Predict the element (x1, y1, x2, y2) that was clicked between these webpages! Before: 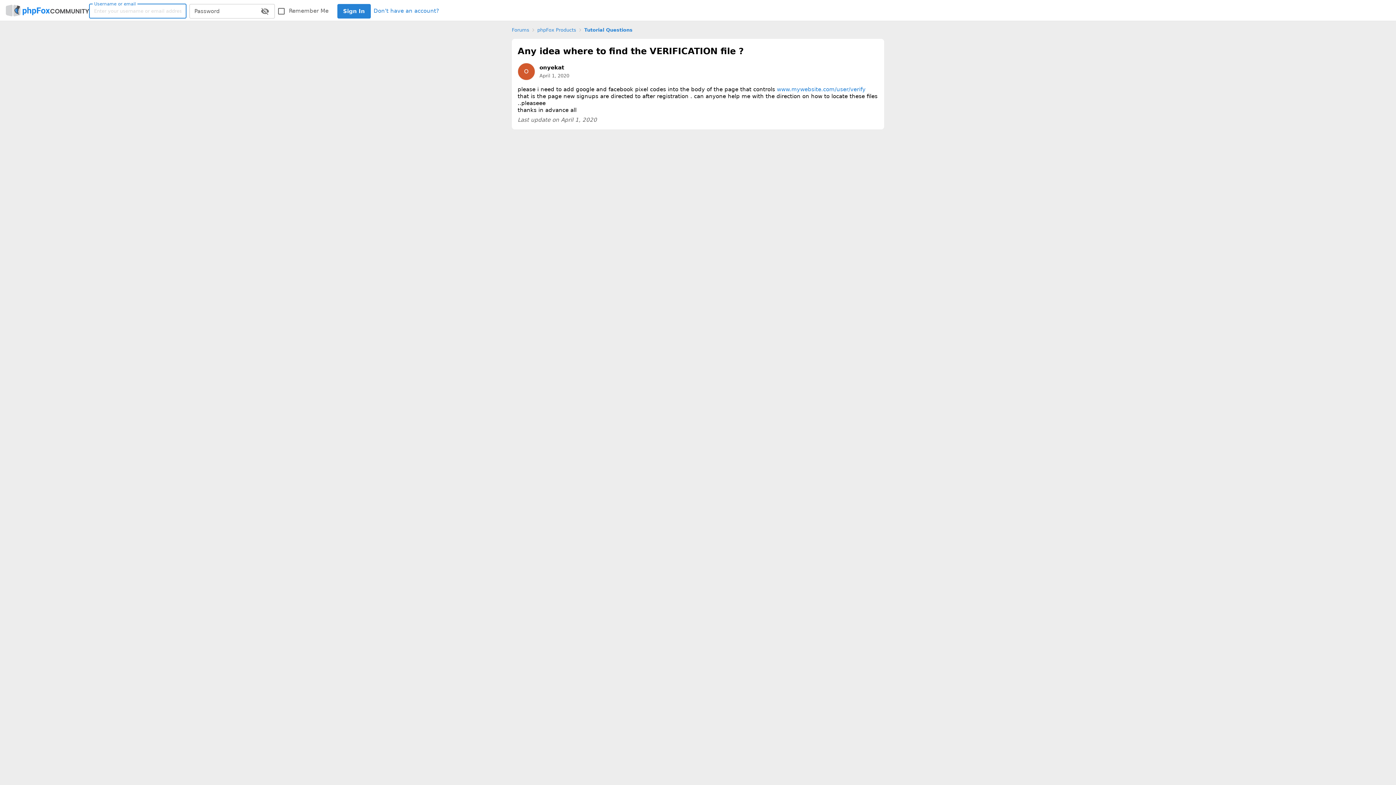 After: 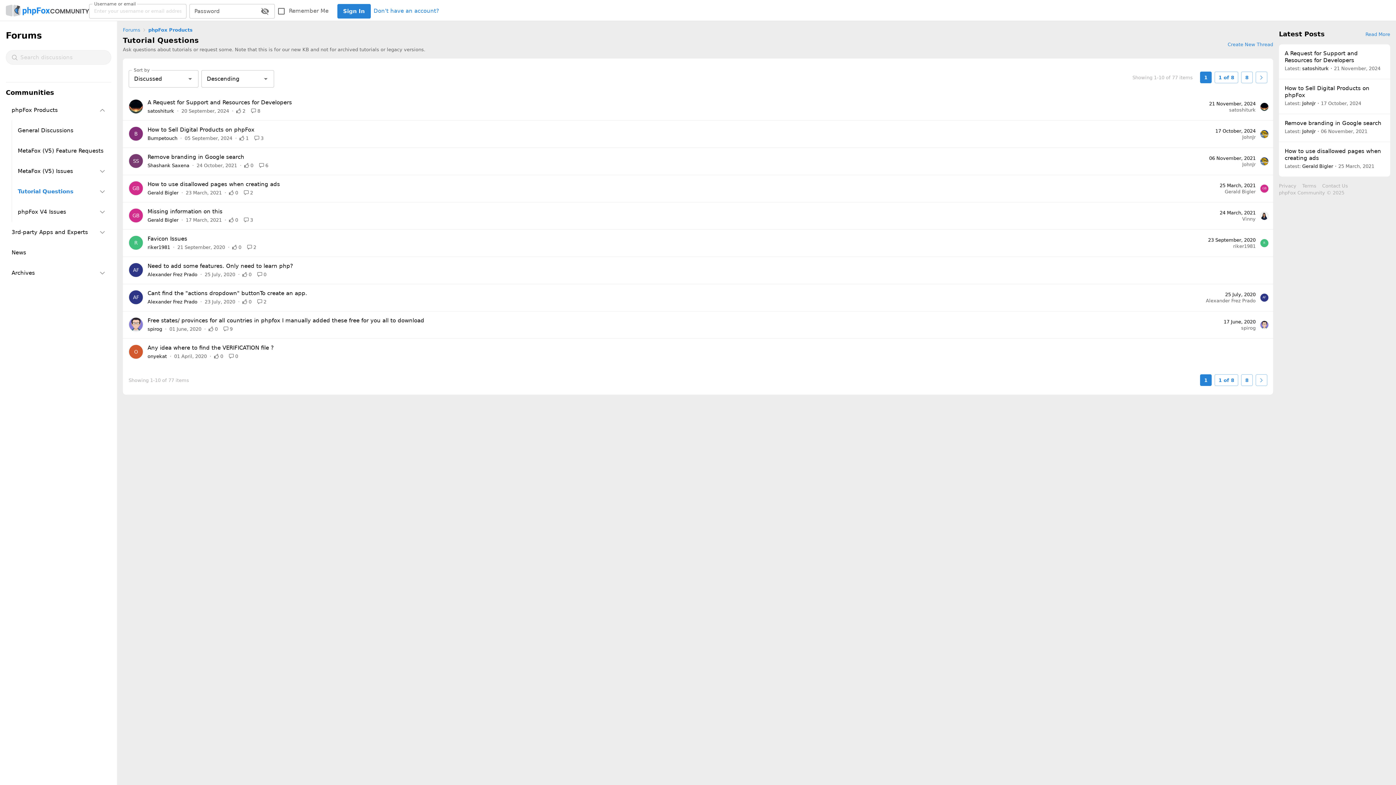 Action: label: Tutorial Questions bbox: (584, 26, 632, 33)